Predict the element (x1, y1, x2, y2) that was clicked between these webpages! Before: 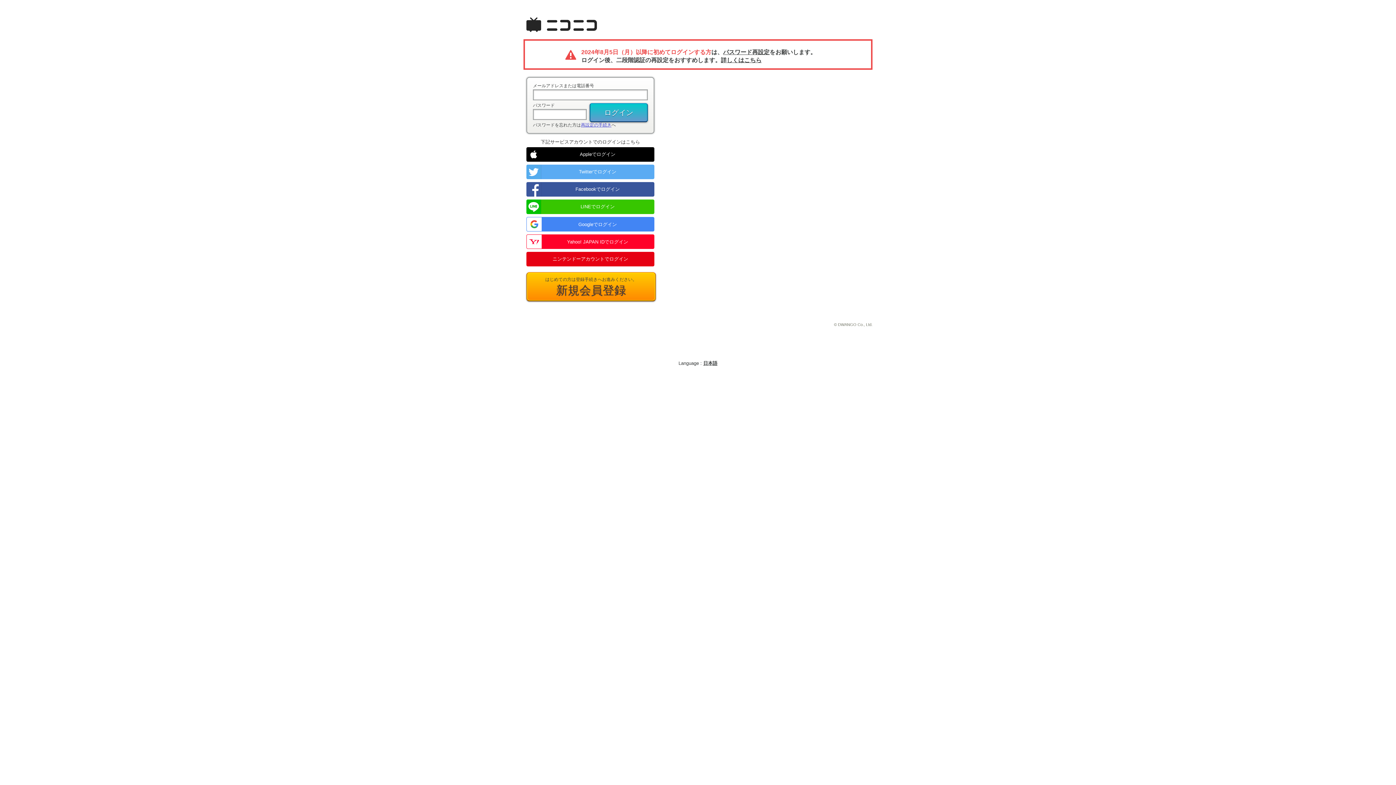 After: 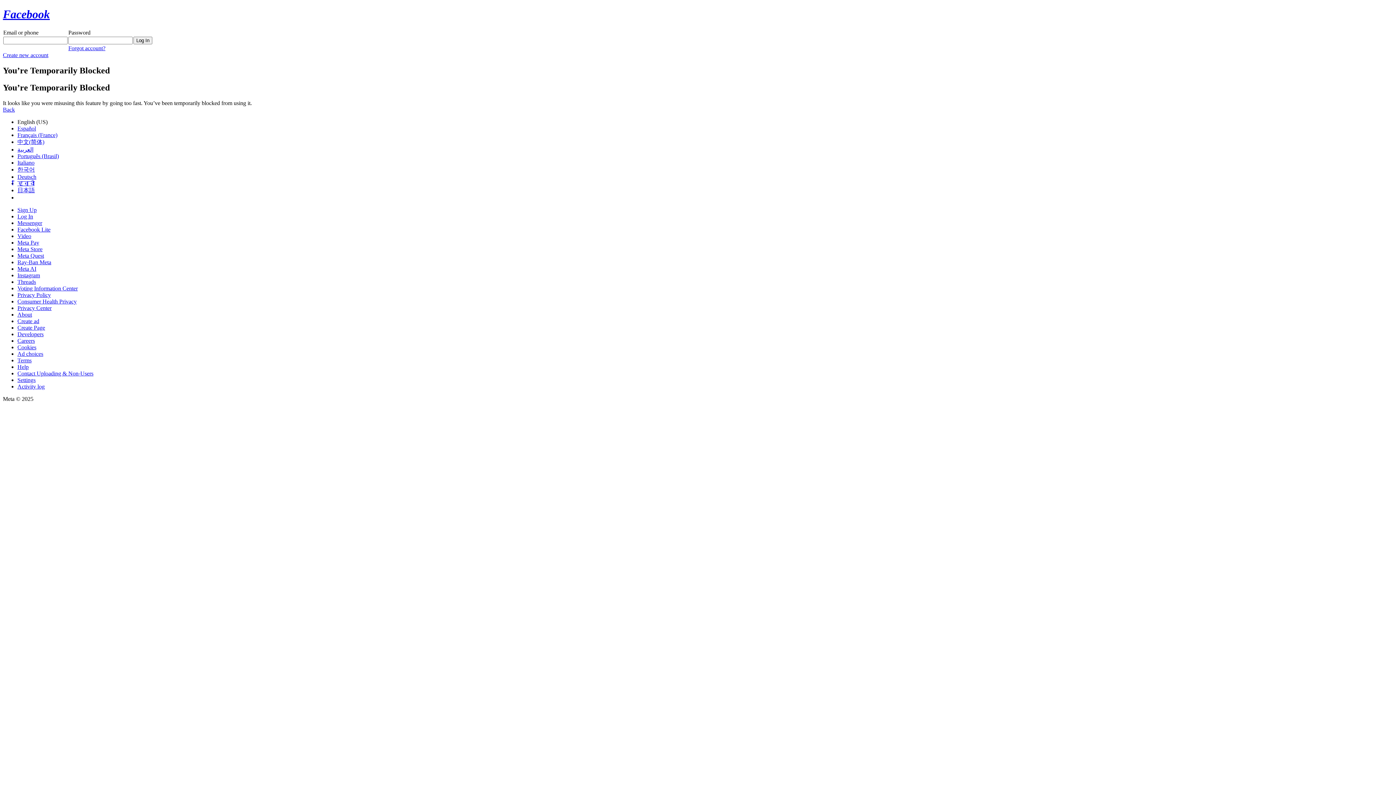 Action: bbox: (526, 182, 654, 196) label: Facebookでログイン